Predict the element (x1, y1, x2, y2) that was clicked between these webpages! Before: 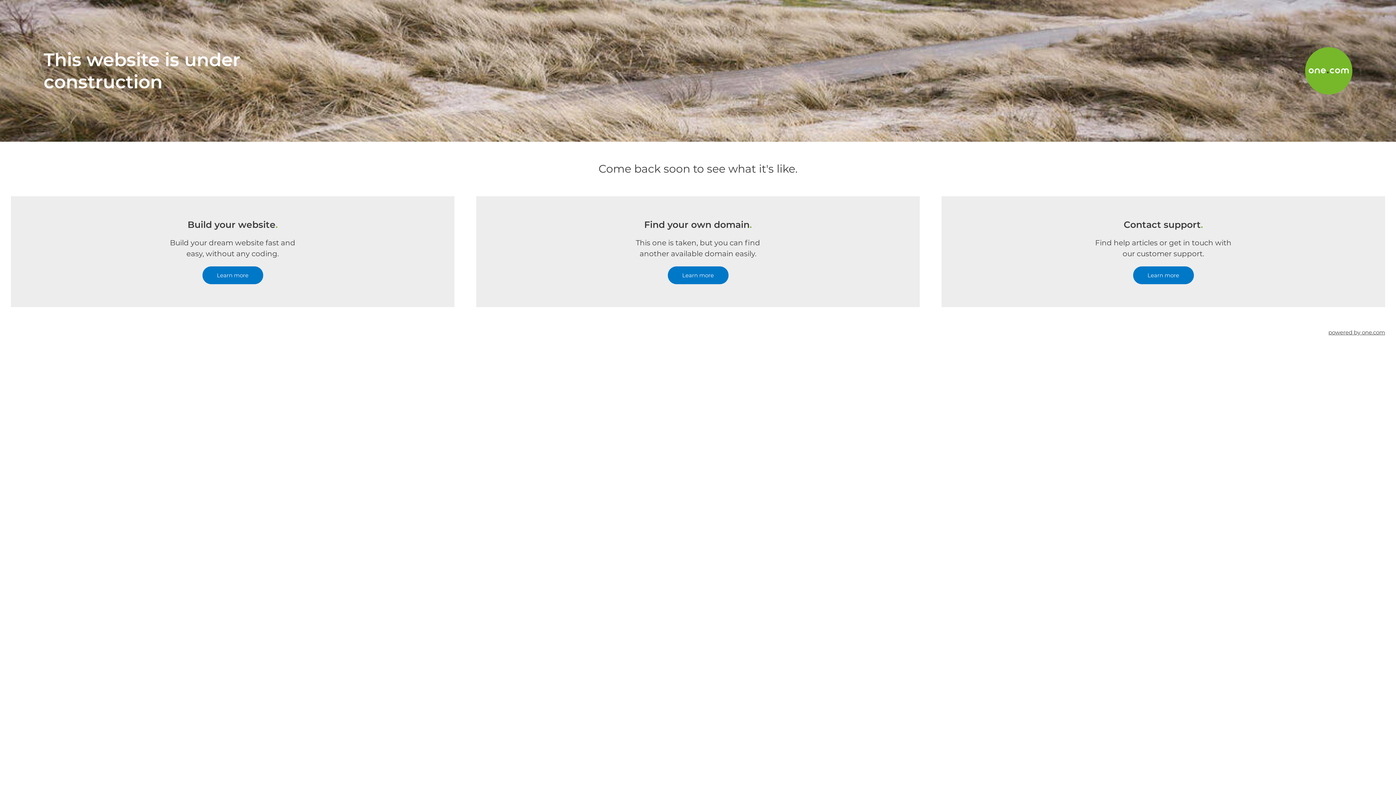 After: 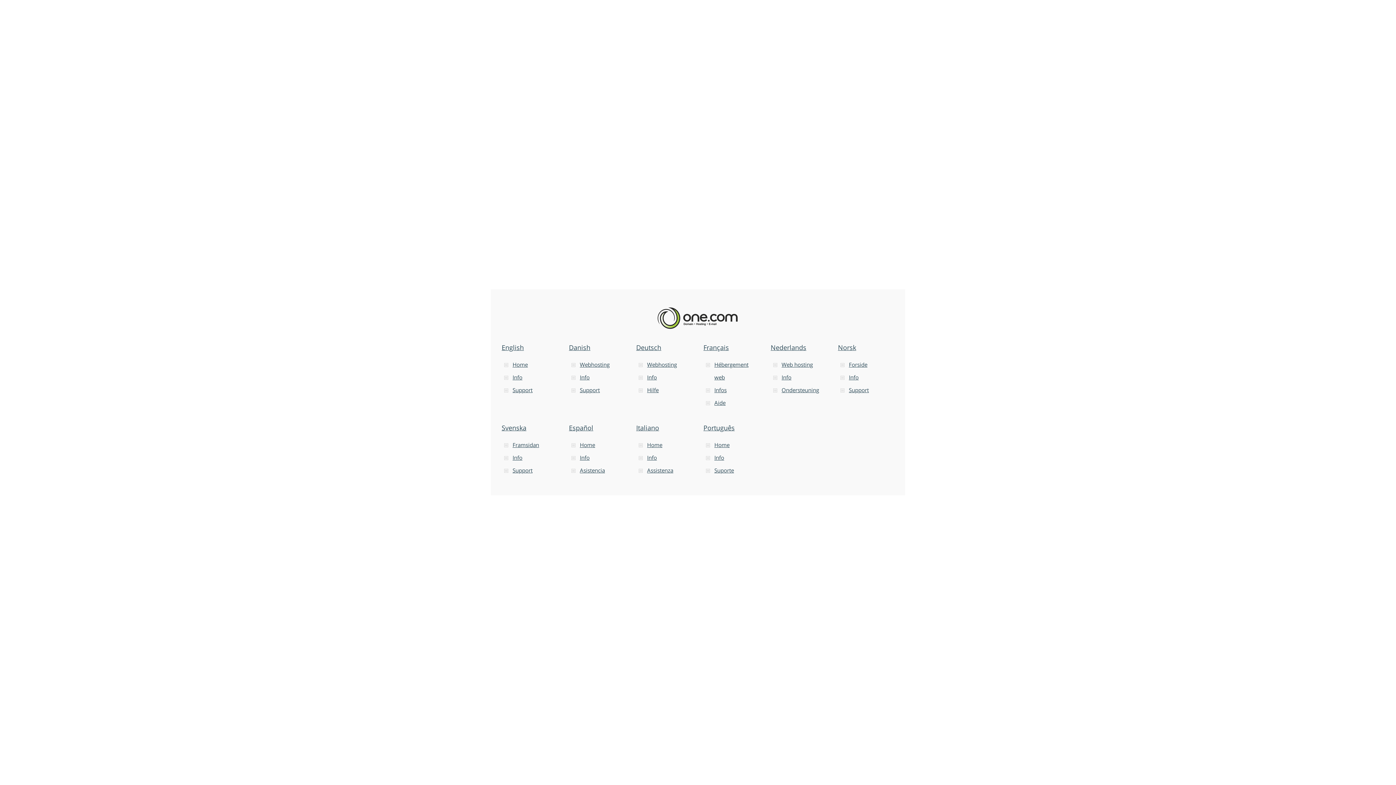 Action: bbox: (1328, 307, 1385, 357) label: powered by one.com